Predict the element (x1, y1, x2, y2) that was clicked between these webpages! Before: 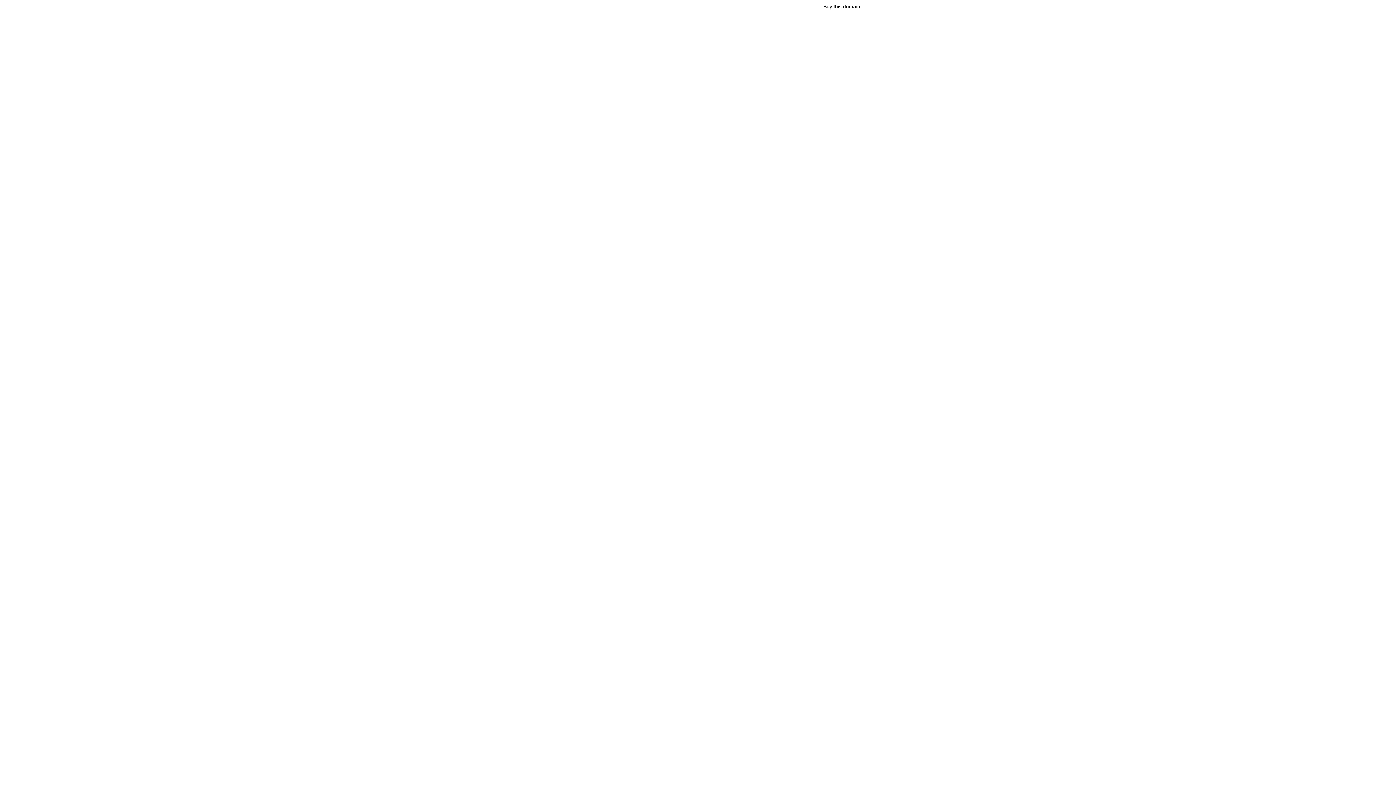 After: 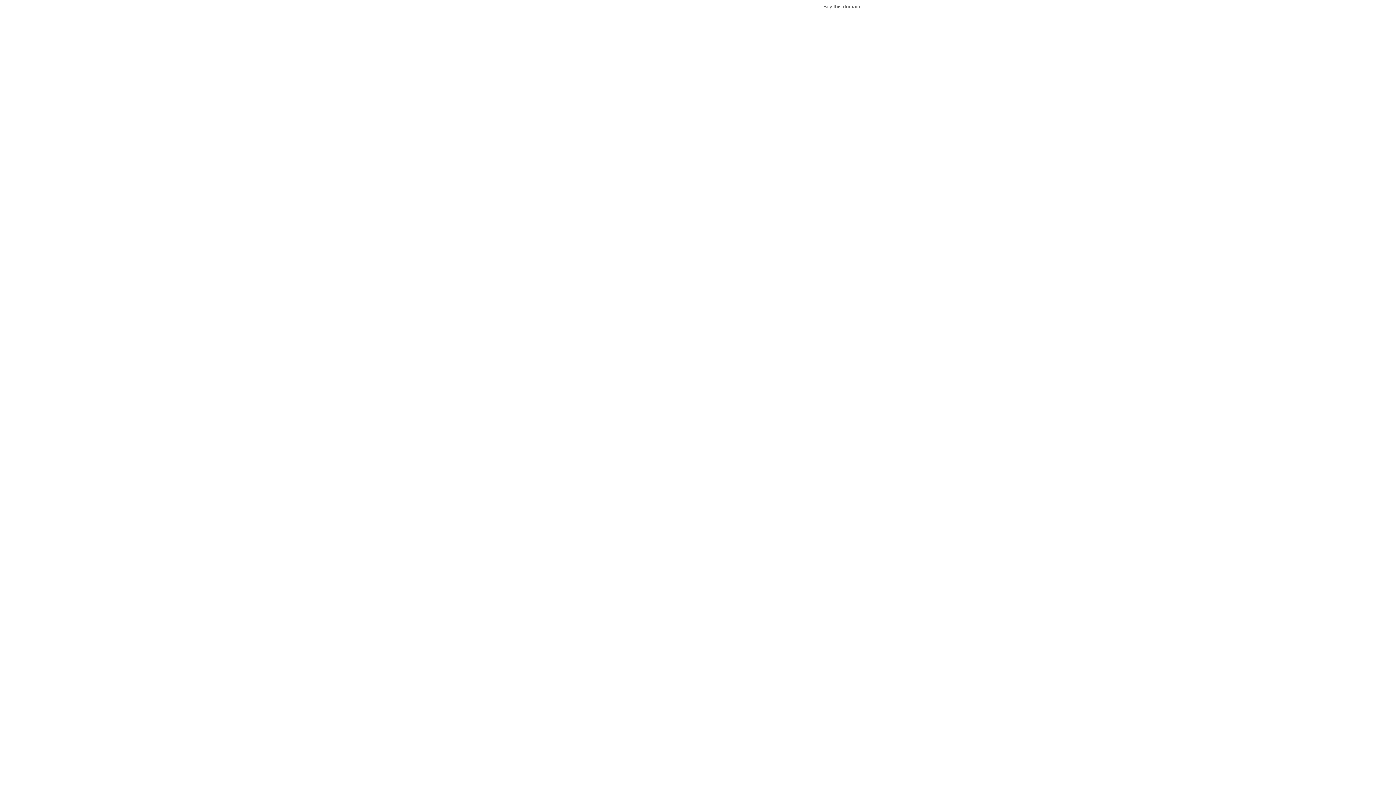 Action: label: Buy this domain. bbox: (823, 3, 861, 9)